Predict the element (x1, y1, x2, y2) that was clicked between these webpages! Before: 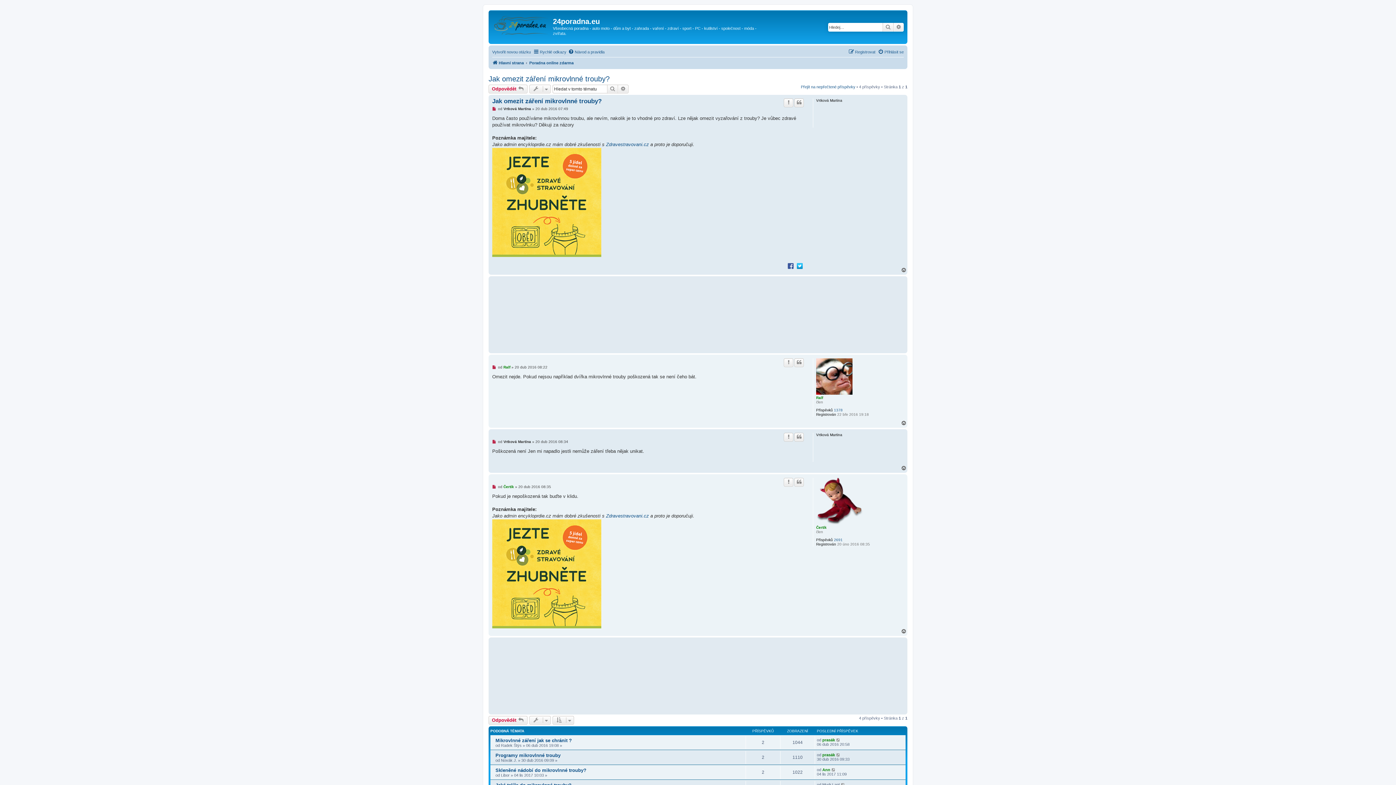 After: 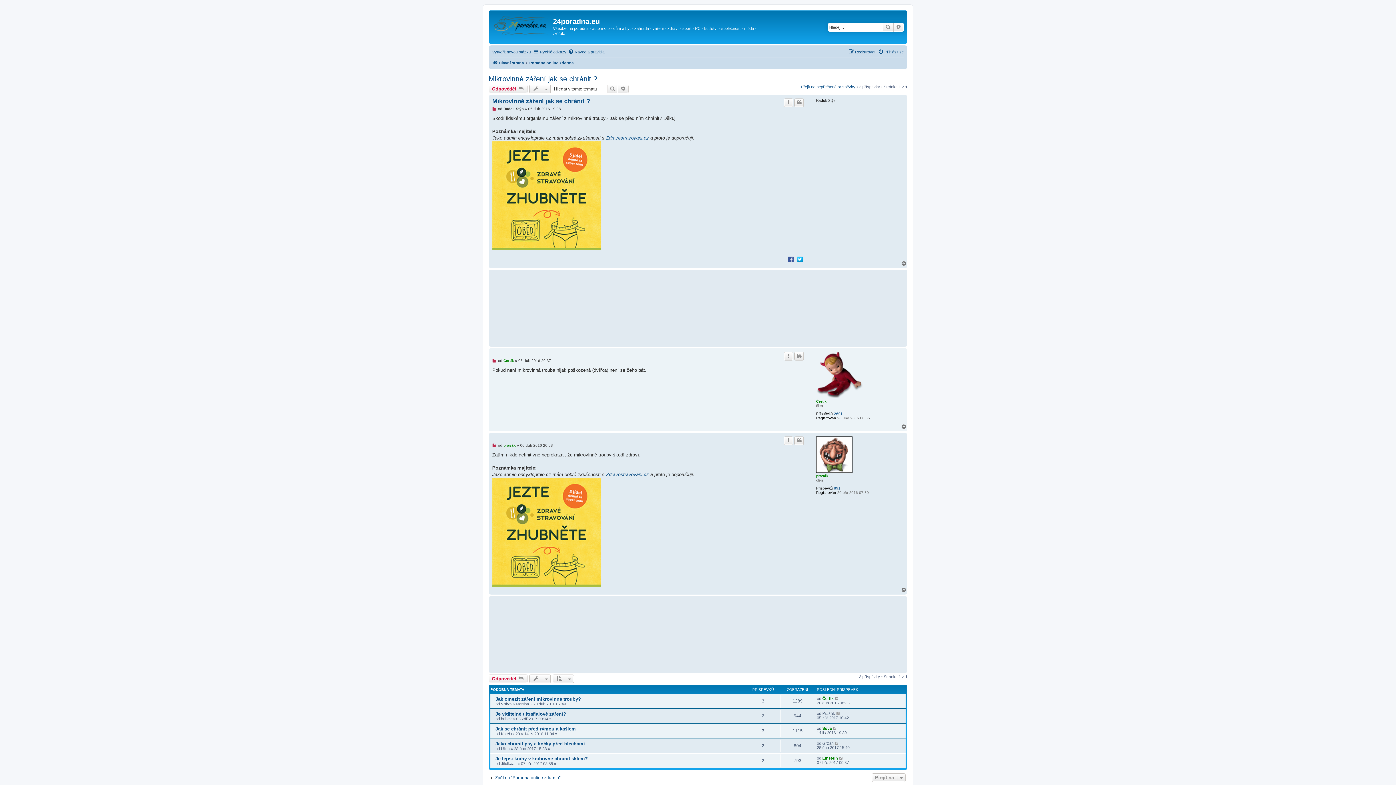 Action: label: Mikrovlnné záření jak se chránit ? bbox: (495, 738, 572, 743)